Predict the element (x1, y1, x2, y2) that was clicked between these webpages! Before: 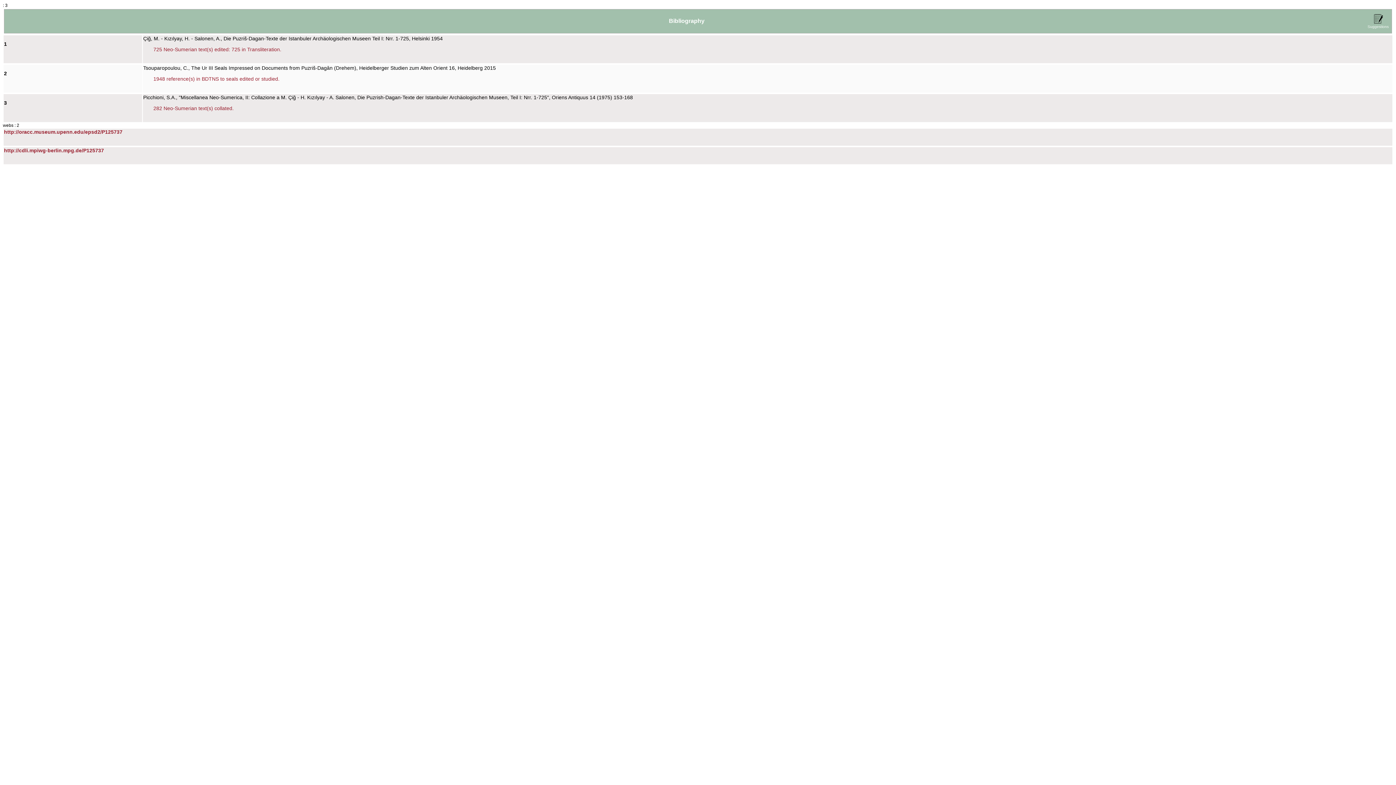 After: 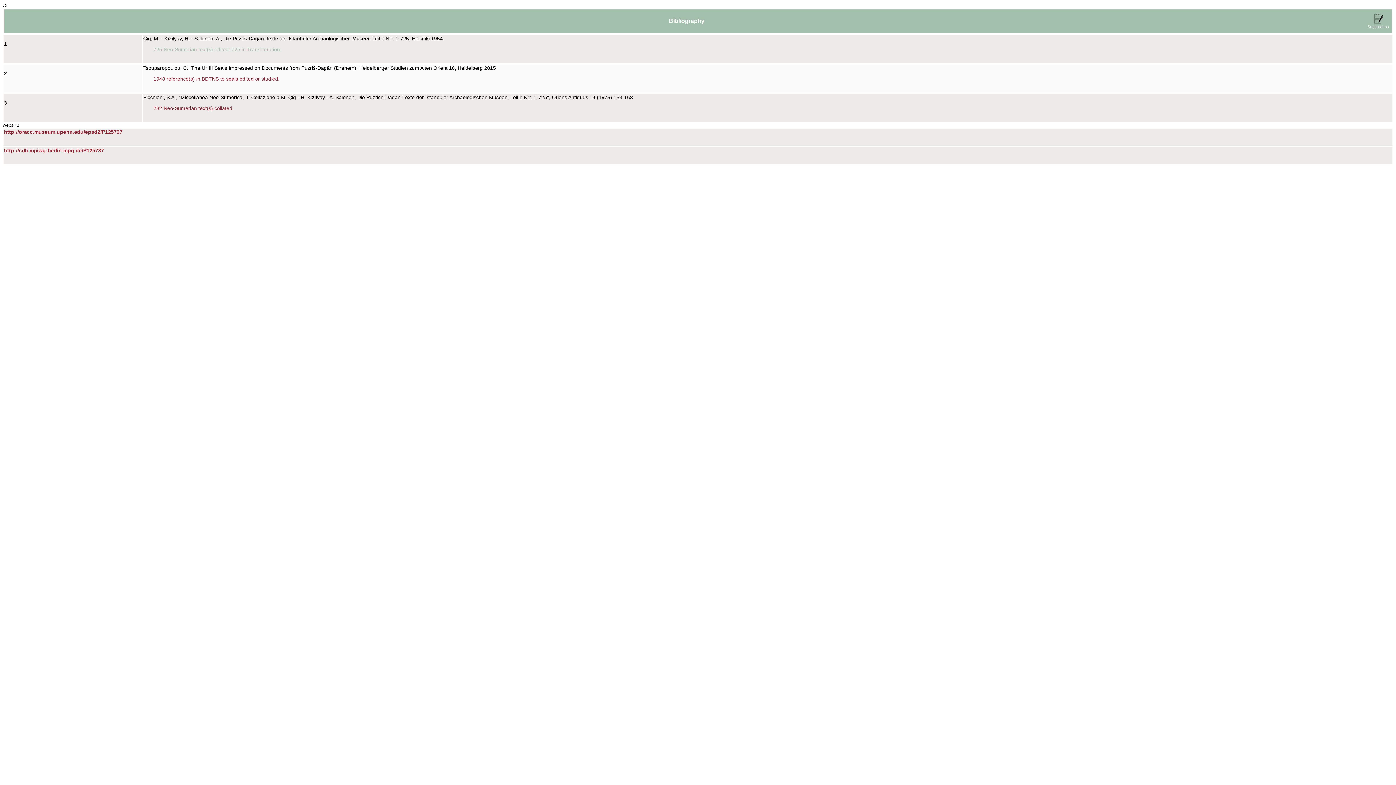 Action: label: 725 Neo-Sumerian text(s) edited: 725 in Transliteration. bbox: (153, 46, 281, 52)